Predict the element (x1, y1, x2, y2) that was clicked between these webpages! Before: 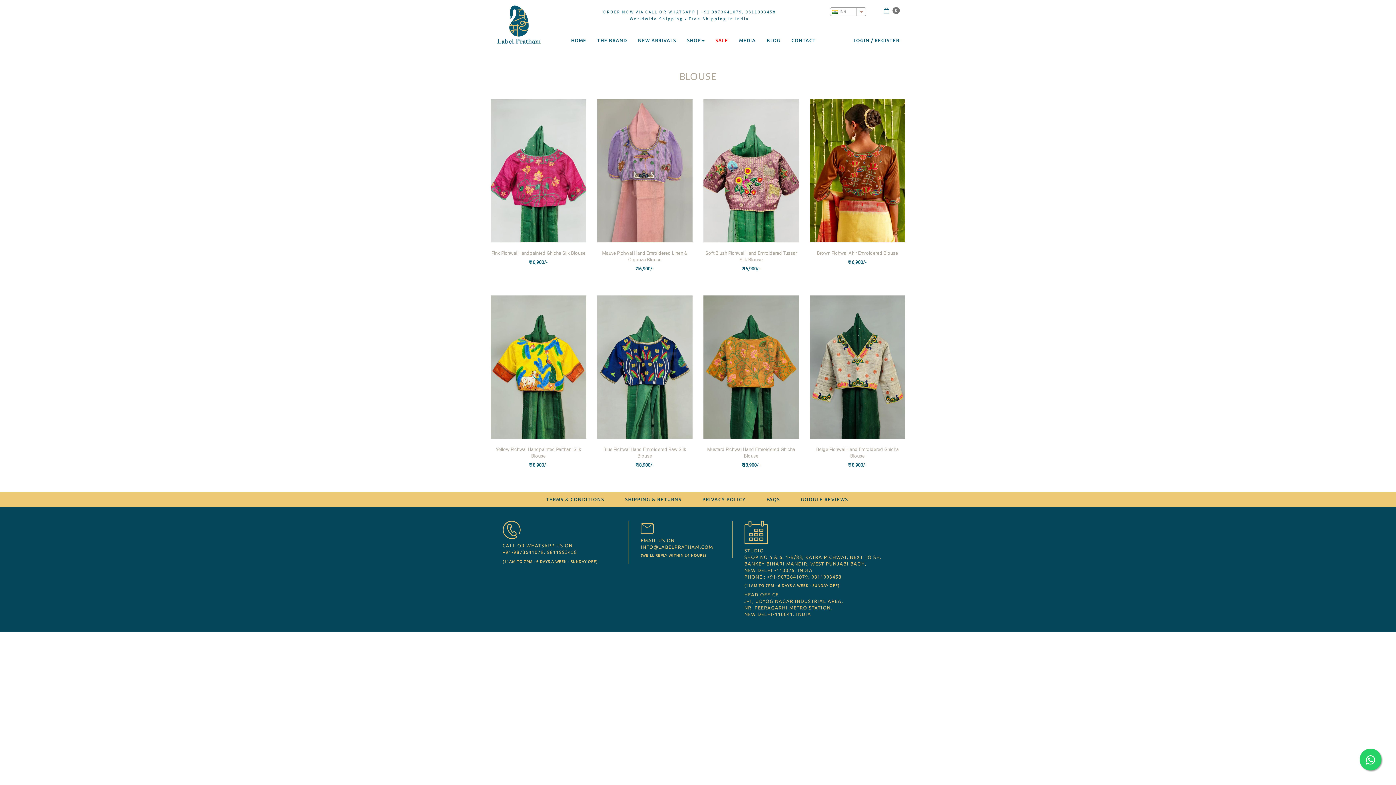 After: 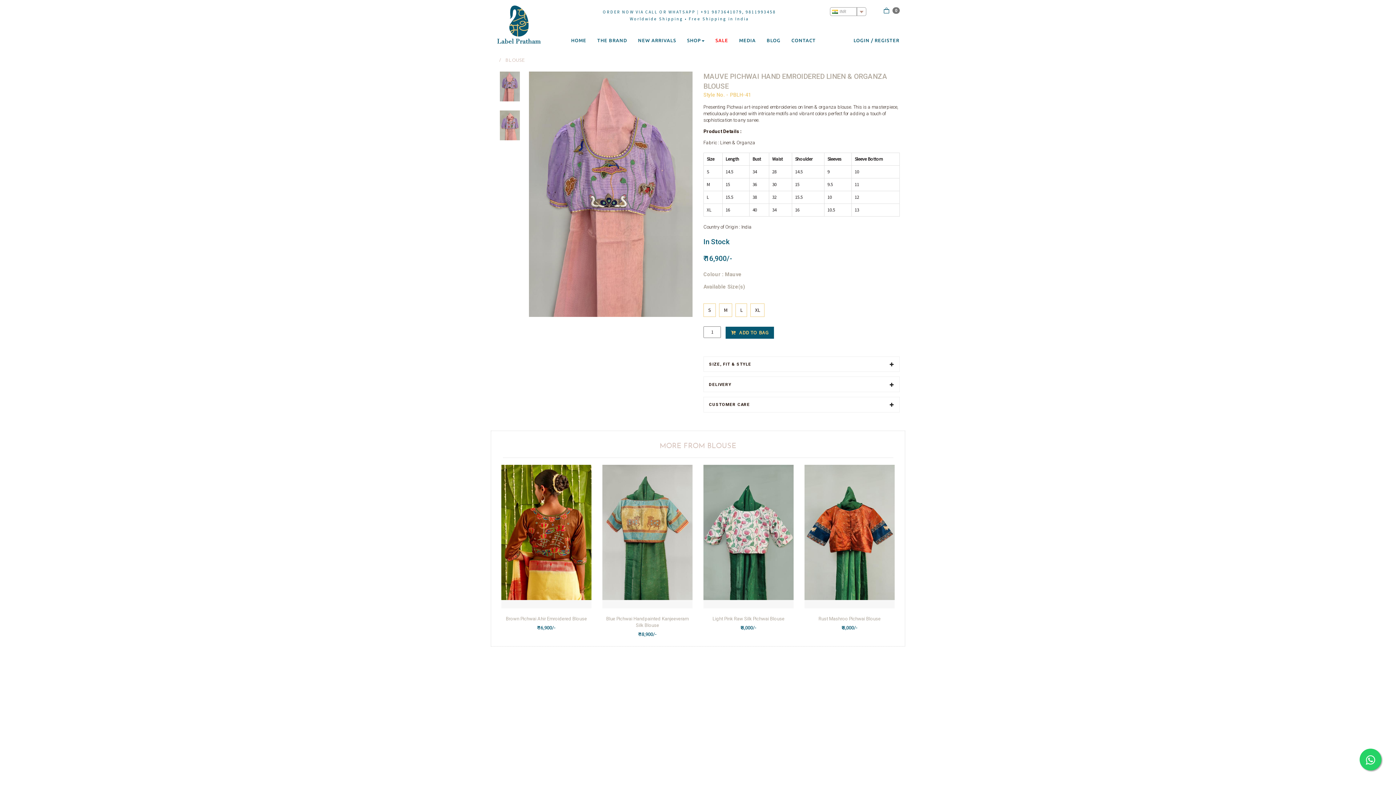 Action: bbox: (597, 99, 692, 242)